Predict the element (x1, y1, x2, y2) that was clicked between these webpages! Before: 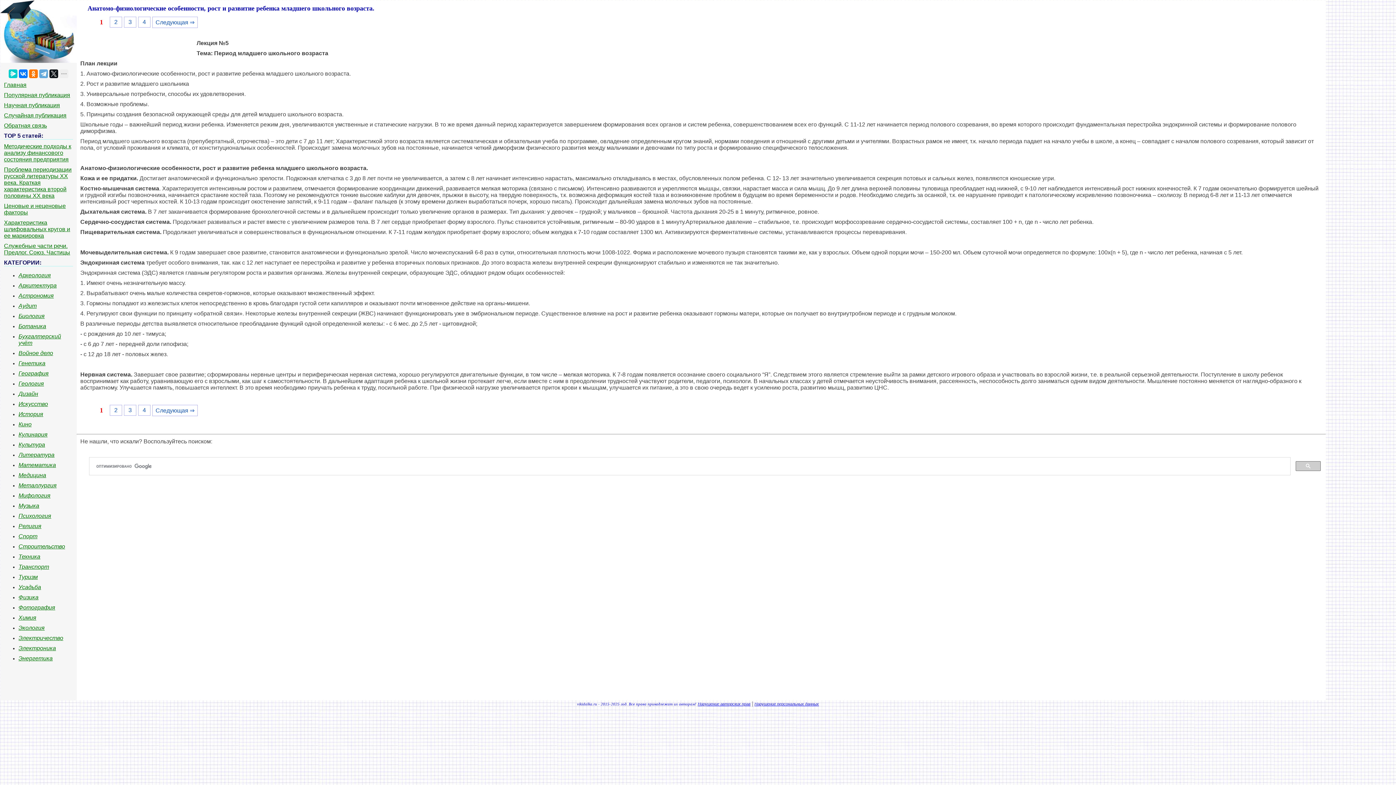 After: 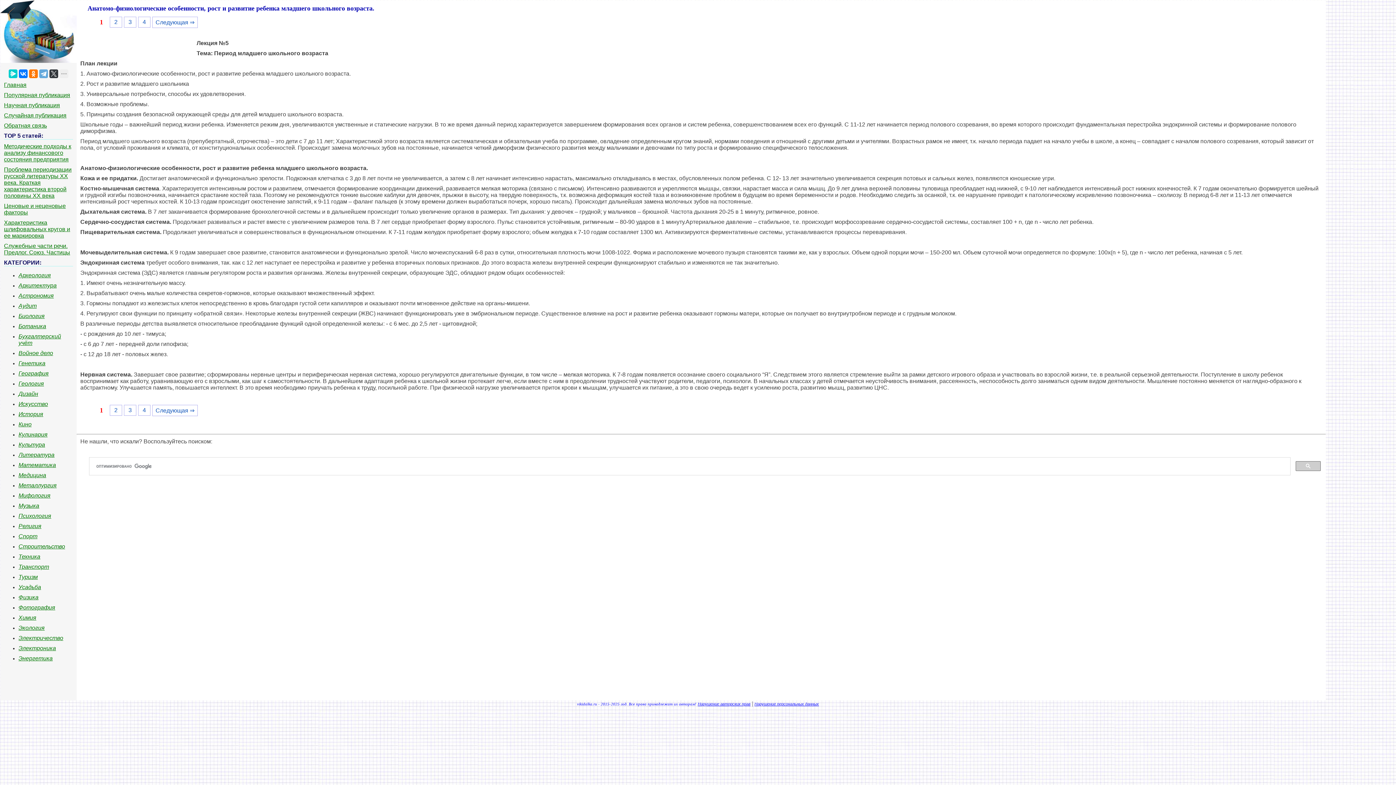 Action: bbox: (49, 69, 58, 78)